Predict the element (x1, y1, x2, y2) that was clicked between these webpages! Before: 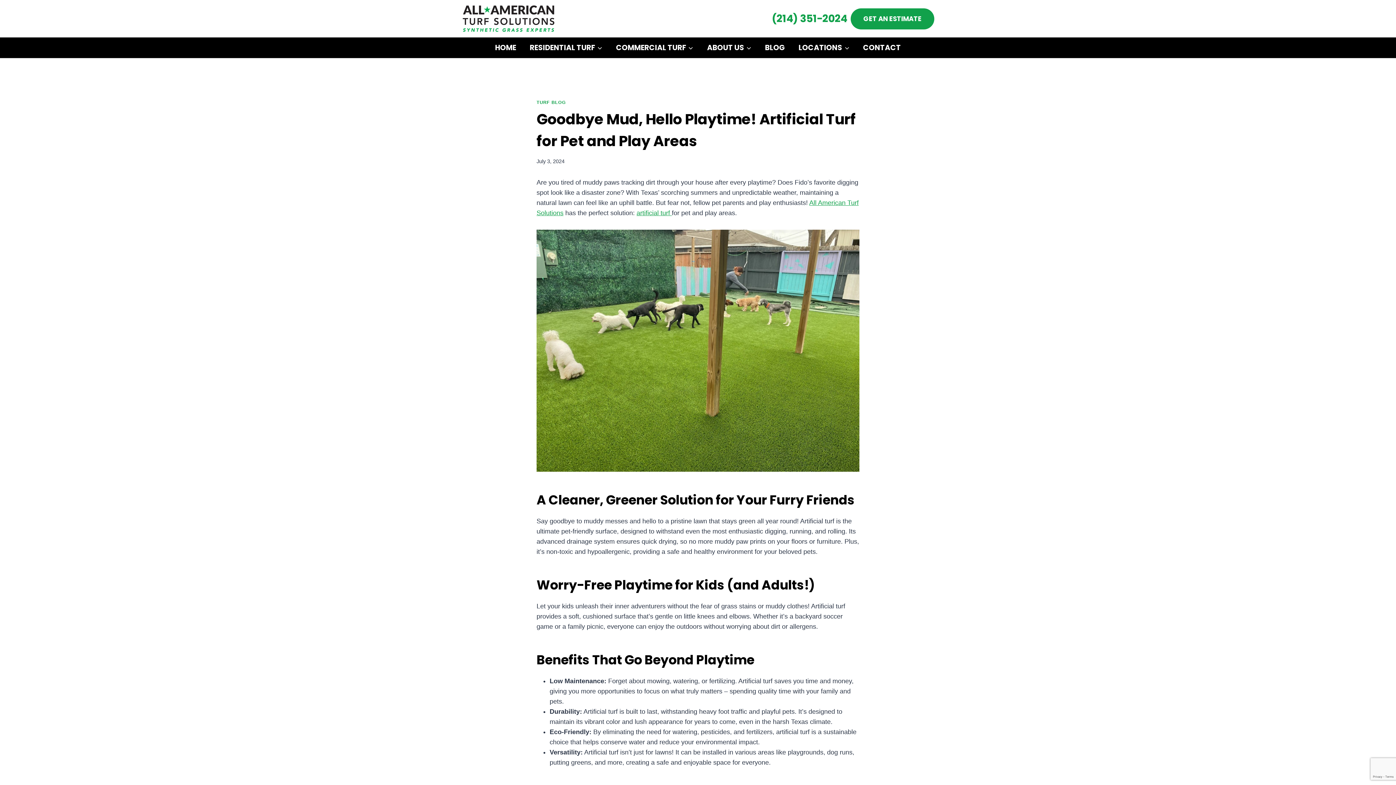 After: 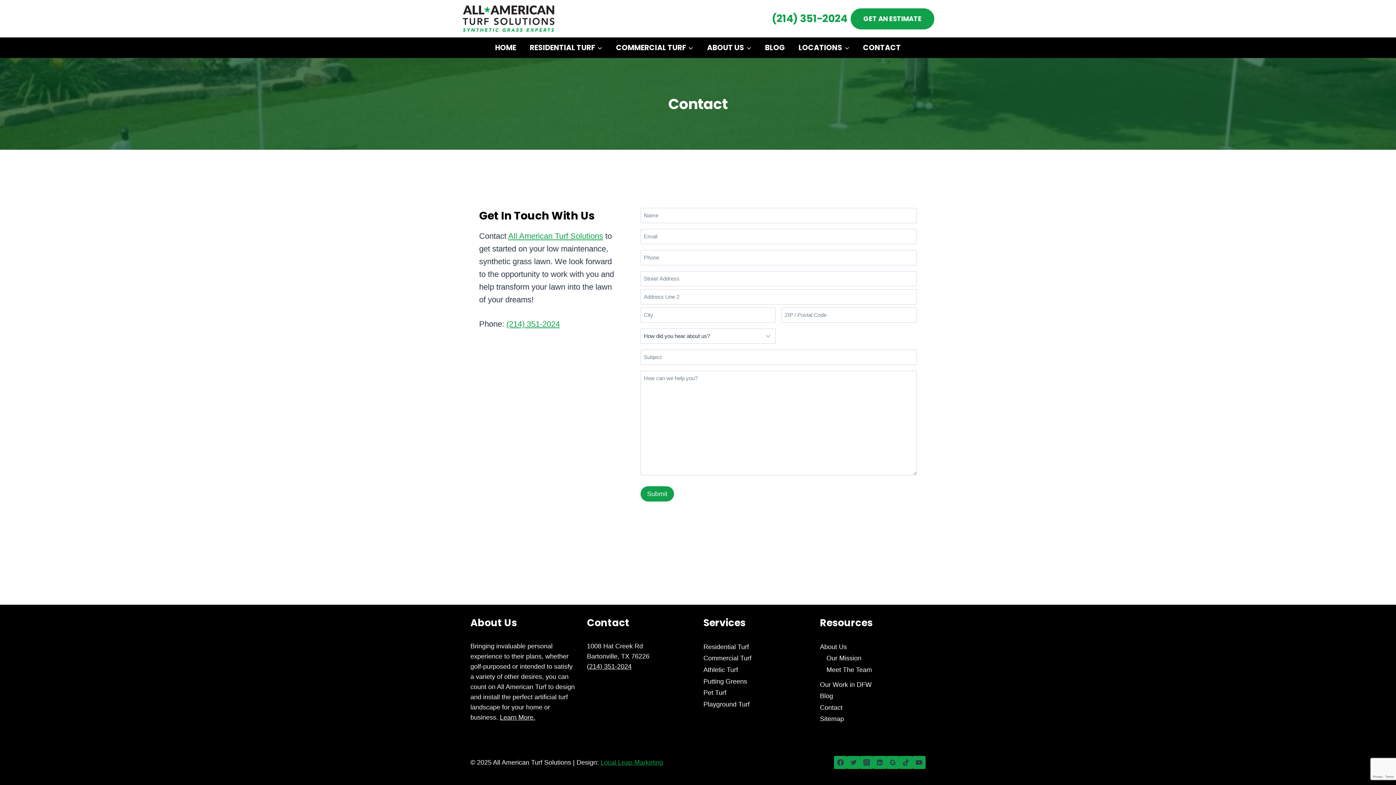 Action: bbox: (850, 8, 934, 29) label: GET AN ESTIMATE